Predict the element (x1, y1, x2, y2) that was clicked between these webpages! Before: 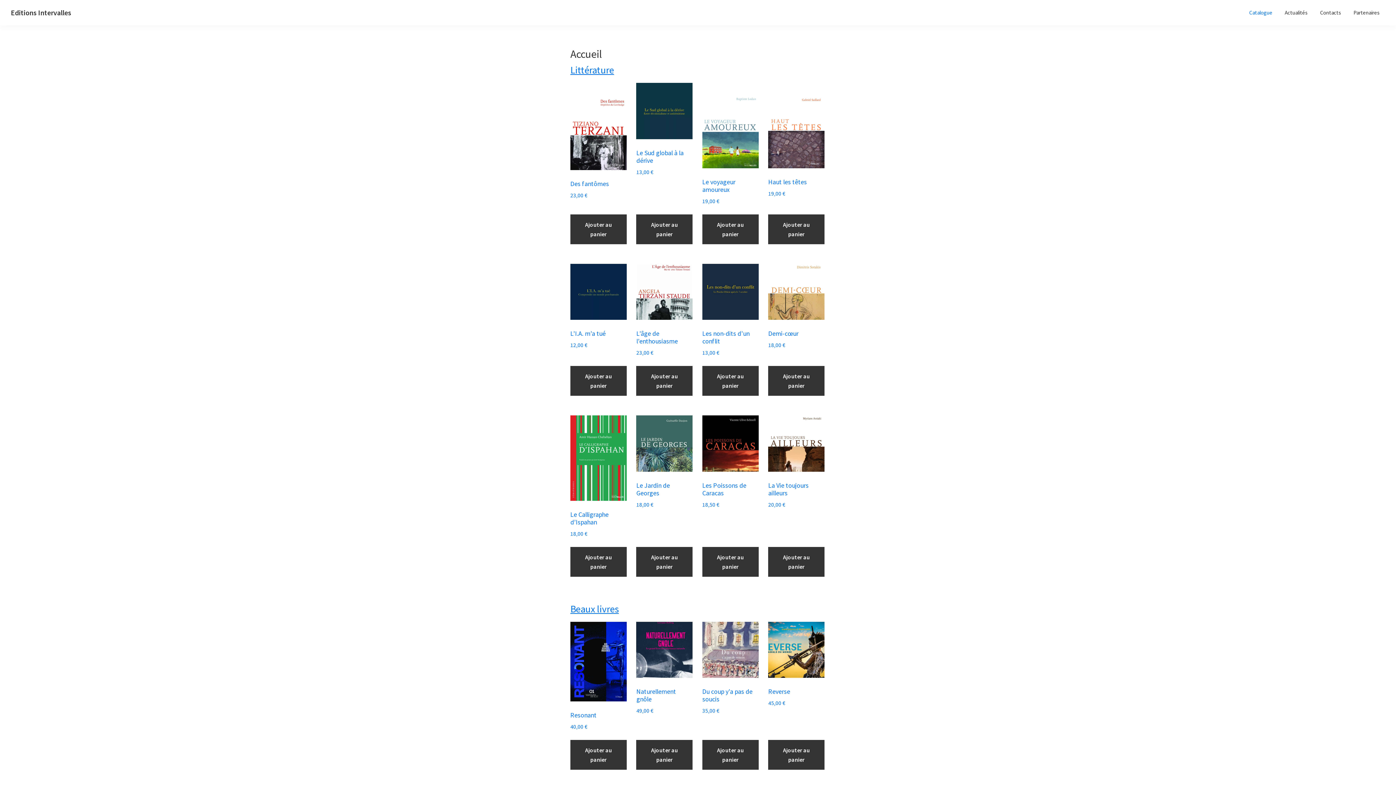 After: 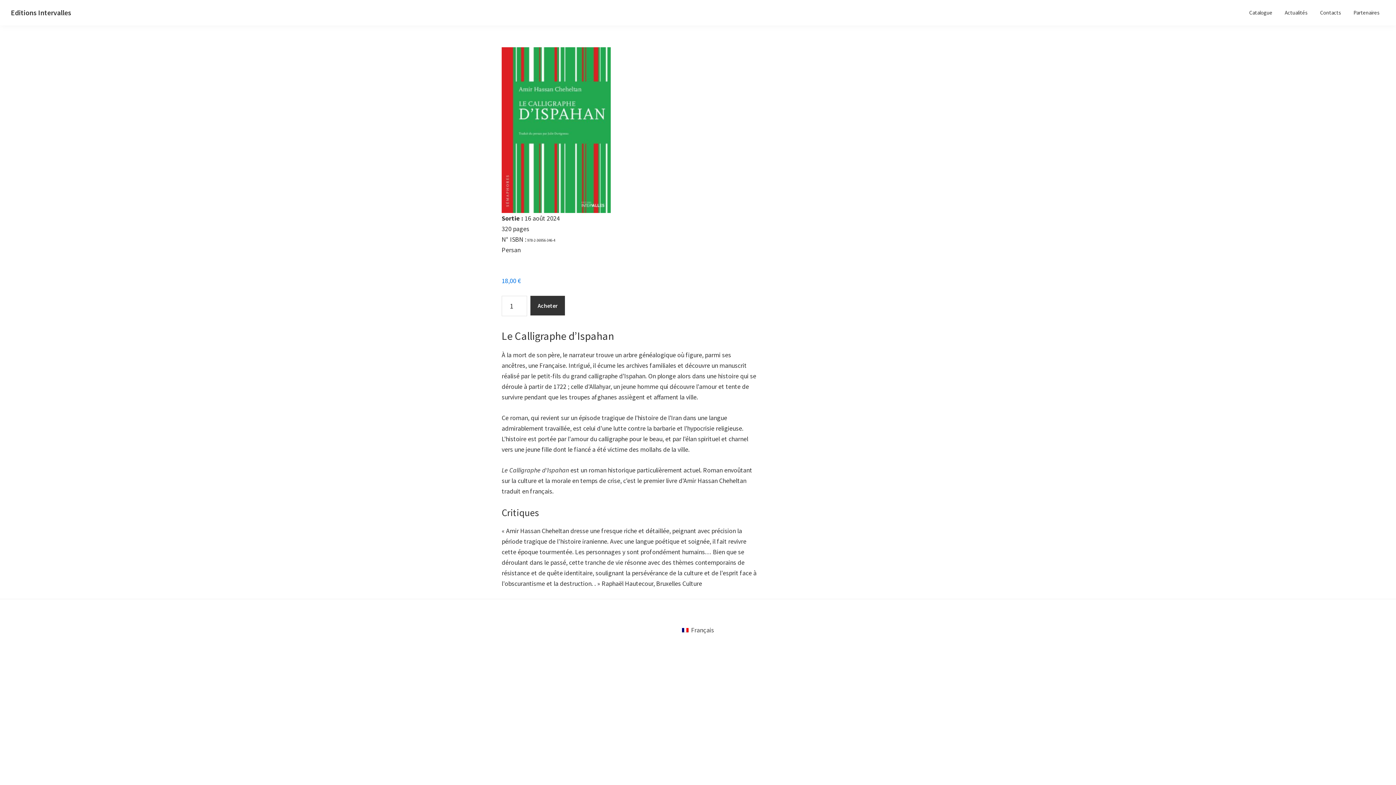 Action: bbox: (570, 415, 626, 541) label: Le Calligraphe d’Ispahan
18,00 €